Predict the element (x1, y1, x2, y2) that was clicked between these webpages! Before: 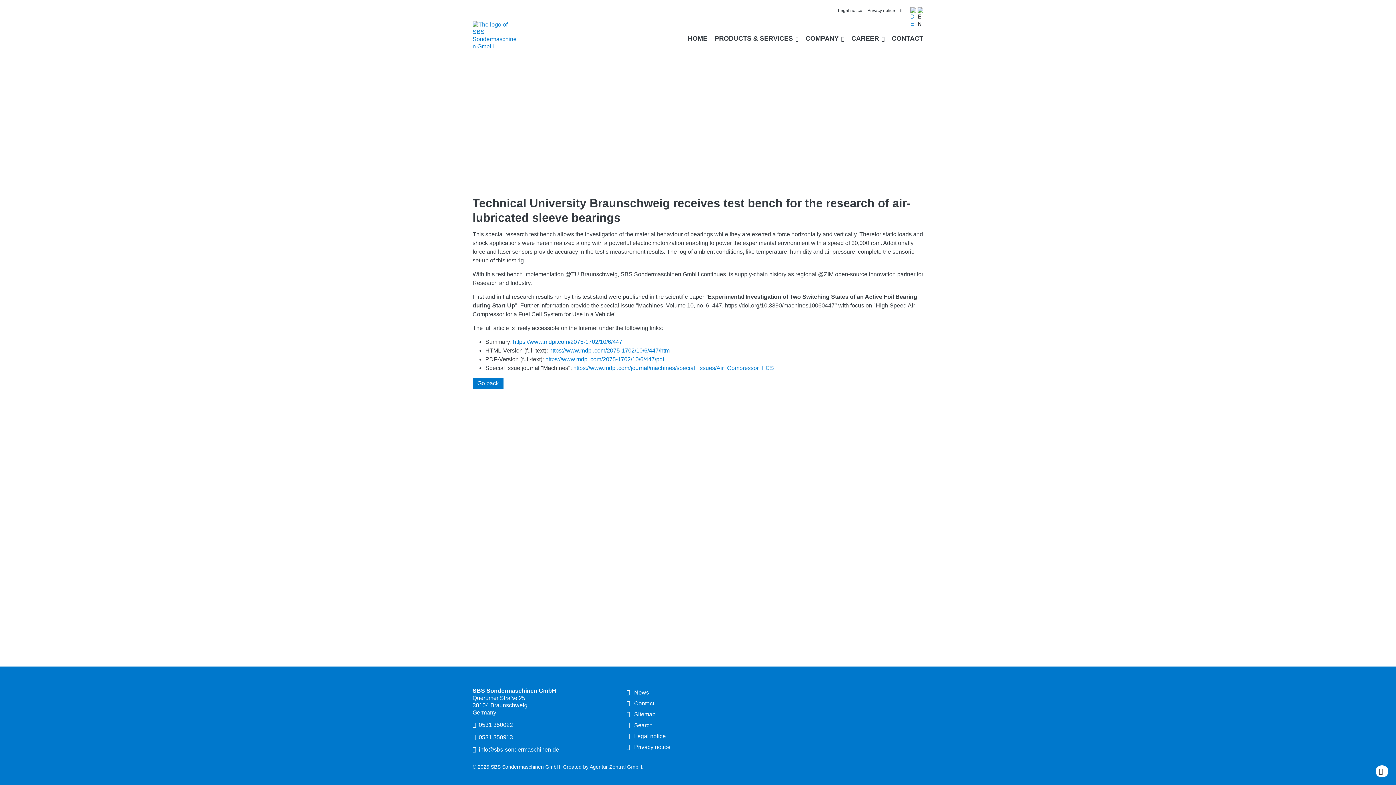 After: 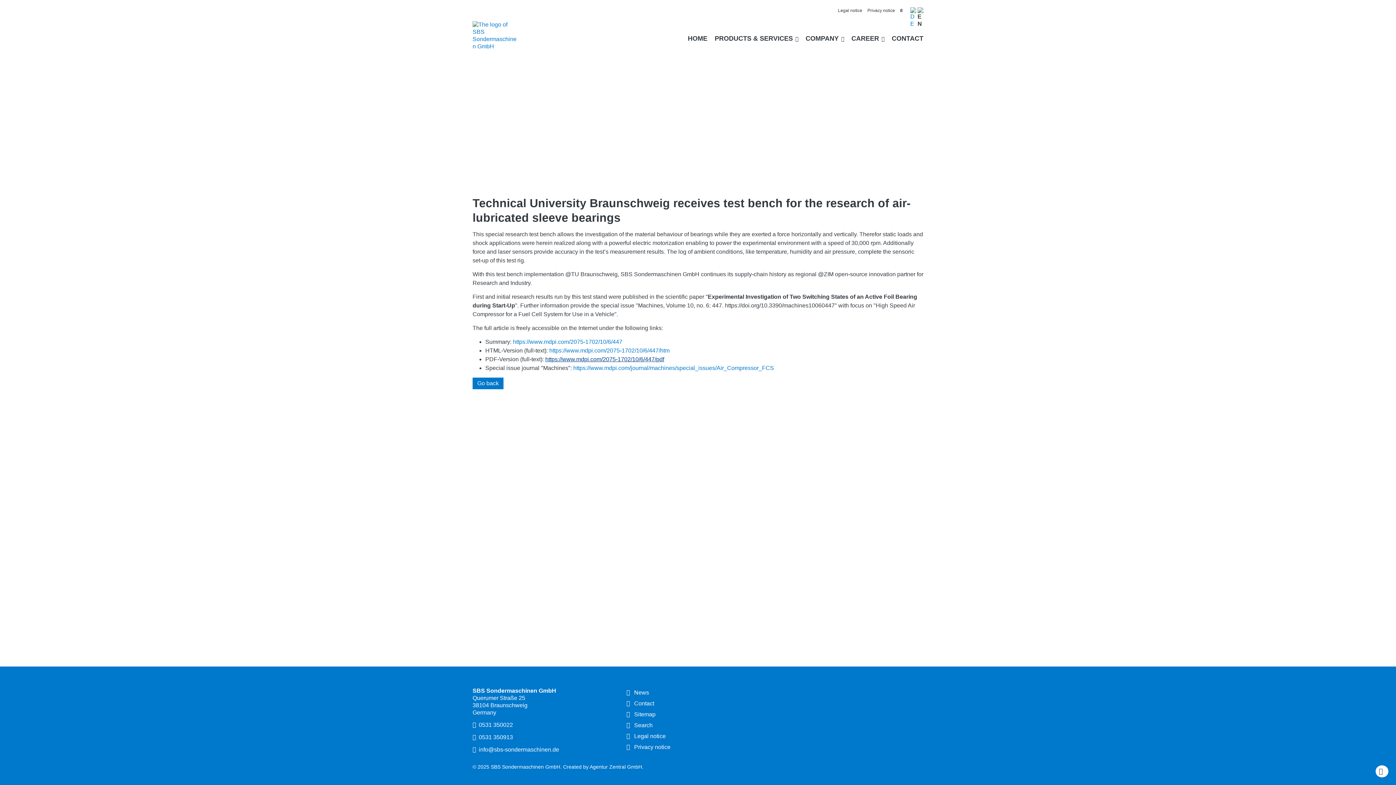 Action: bbox: (545, 356, 664, 362) label: https://www.mdpi.com/2075-1702/10/6/447/pdf